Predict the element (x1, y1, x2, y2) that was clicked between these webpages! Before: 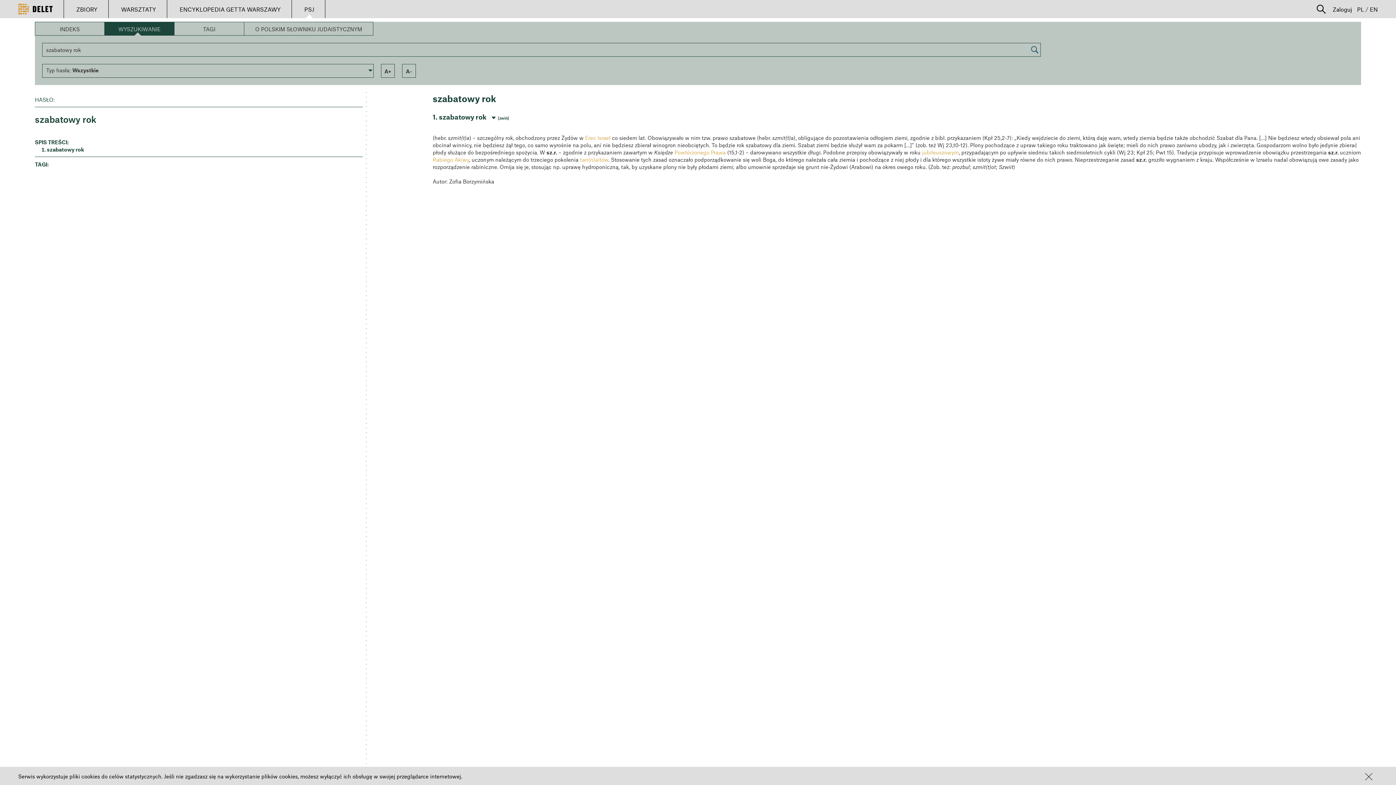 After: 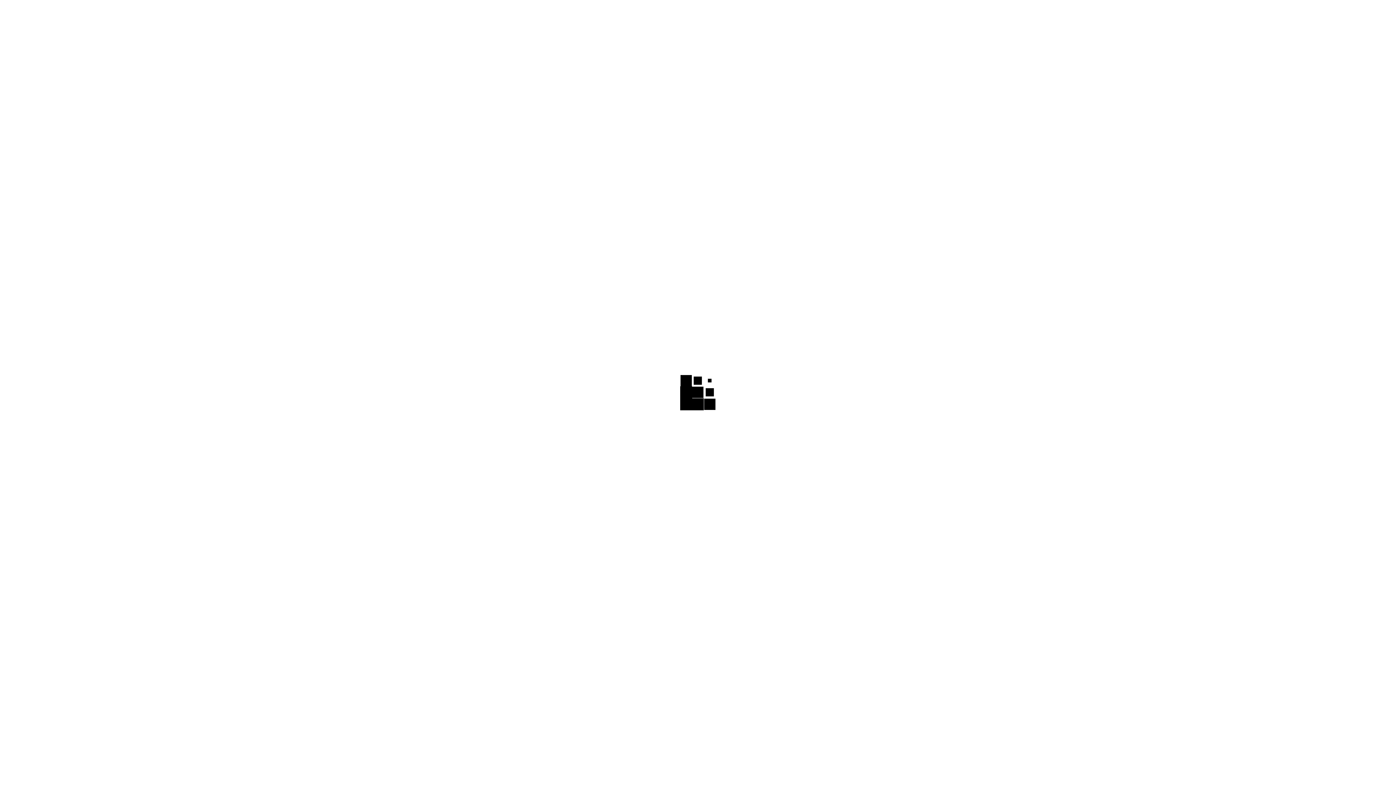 Action: label: PL bbox: (1357, 0, 1364, 18)